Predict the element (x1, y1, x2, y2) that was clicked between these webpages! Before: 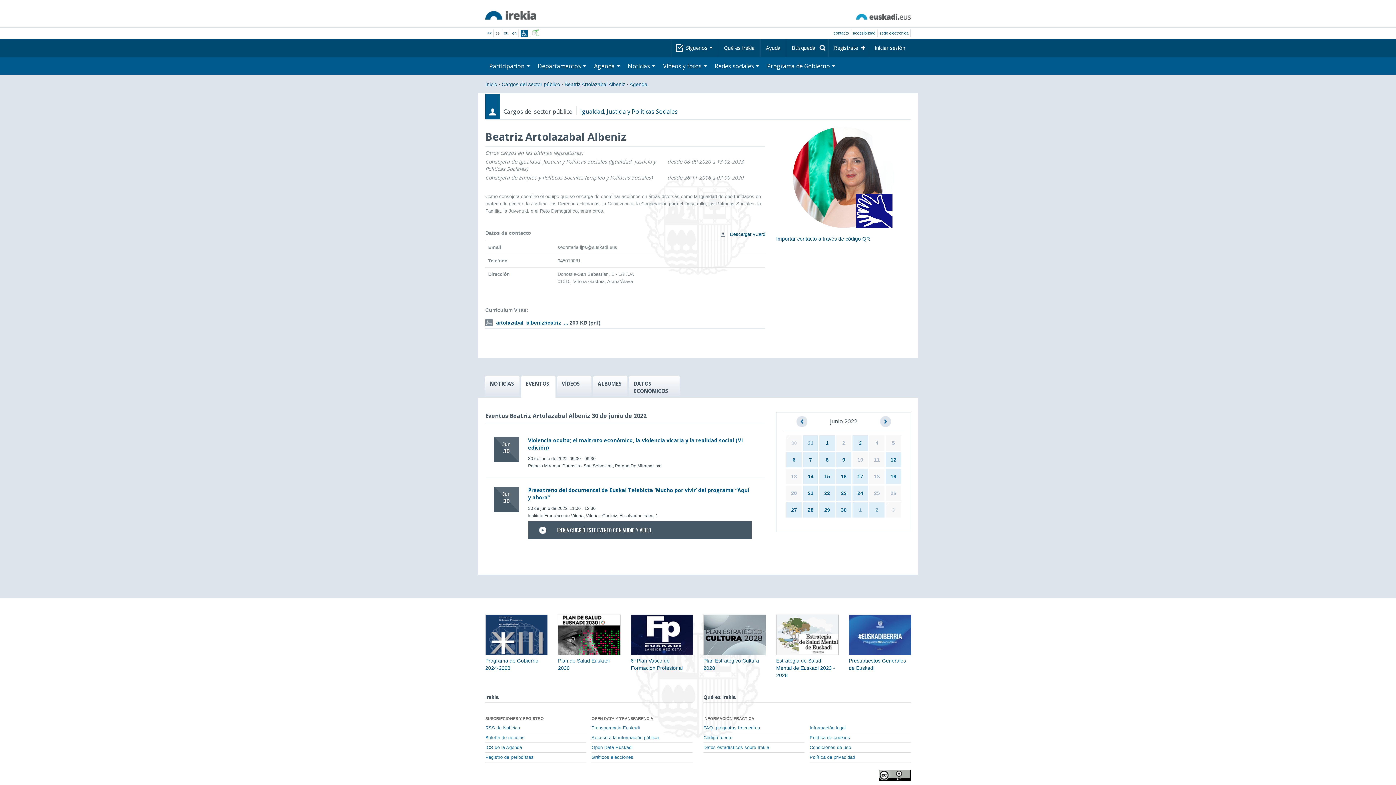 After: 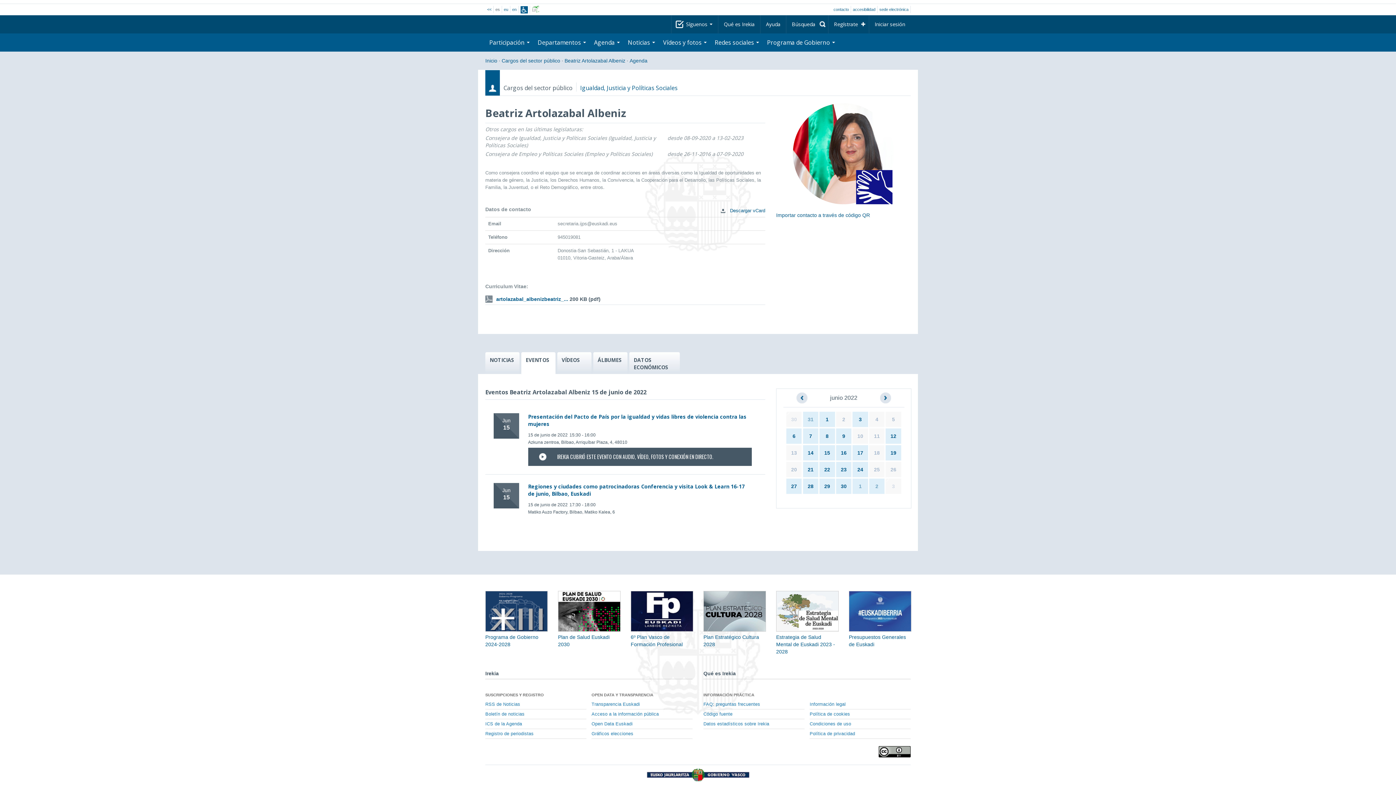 Action: bbox: (824, 473, 830, 479) label: 15